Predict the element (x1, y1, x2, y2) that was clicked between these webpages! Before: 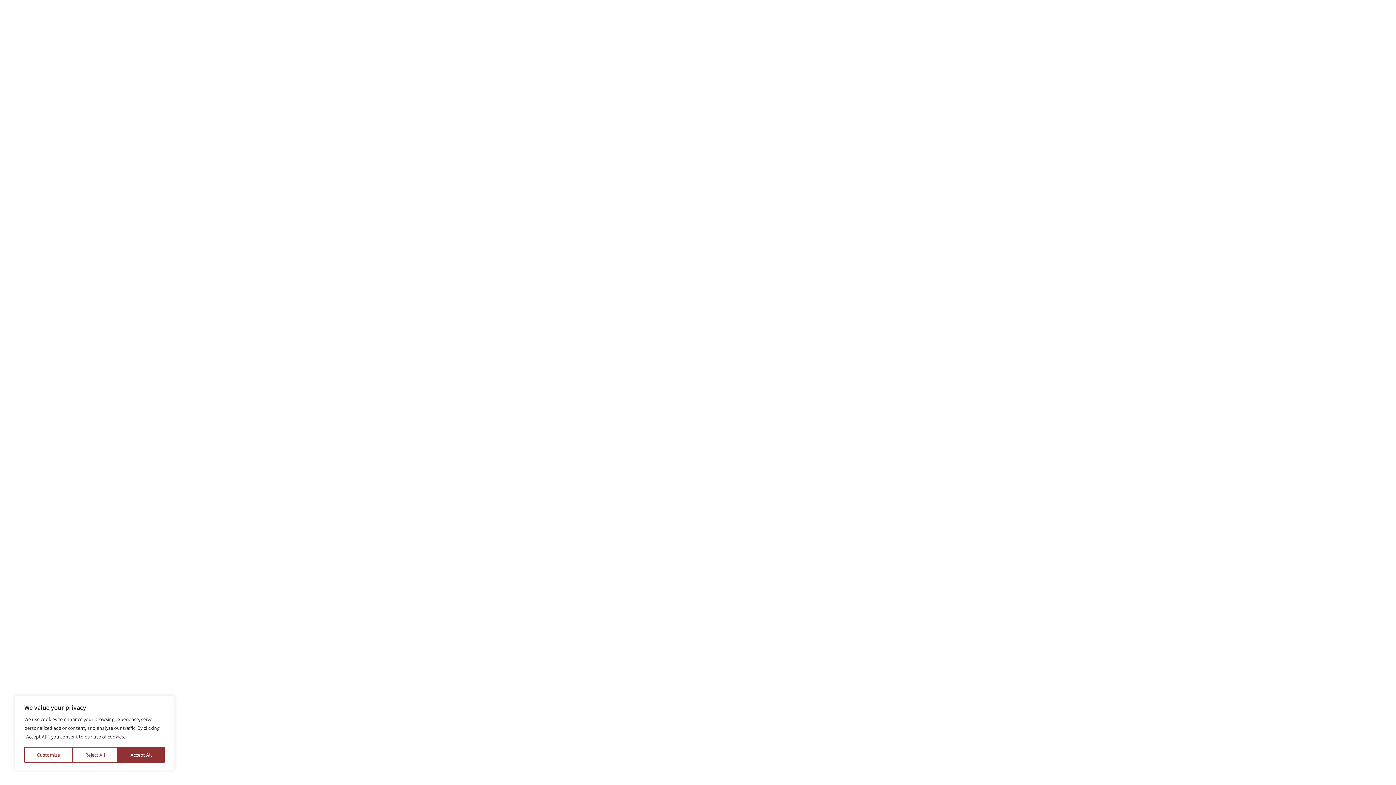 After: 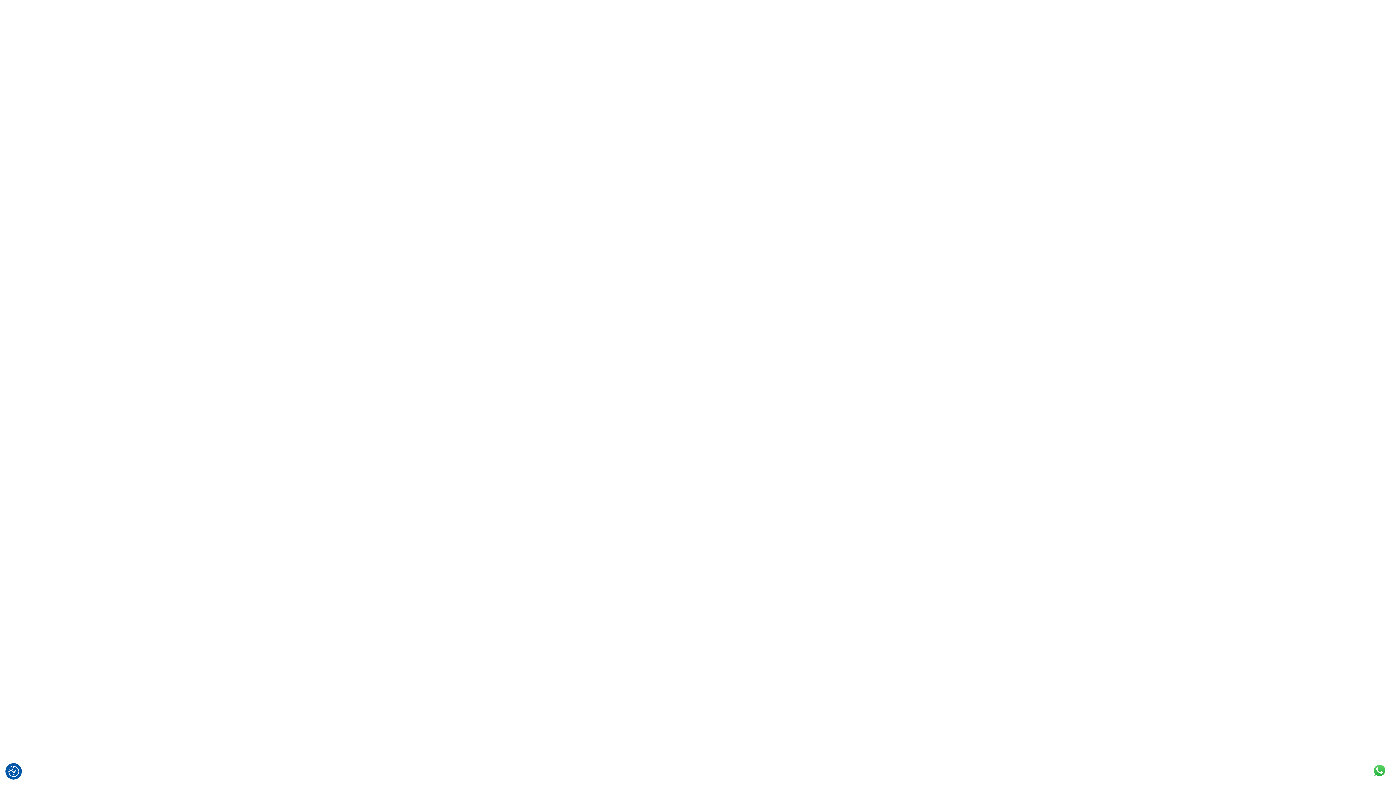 Action: bbox: (117, 747, 164, 763) label: Accept All